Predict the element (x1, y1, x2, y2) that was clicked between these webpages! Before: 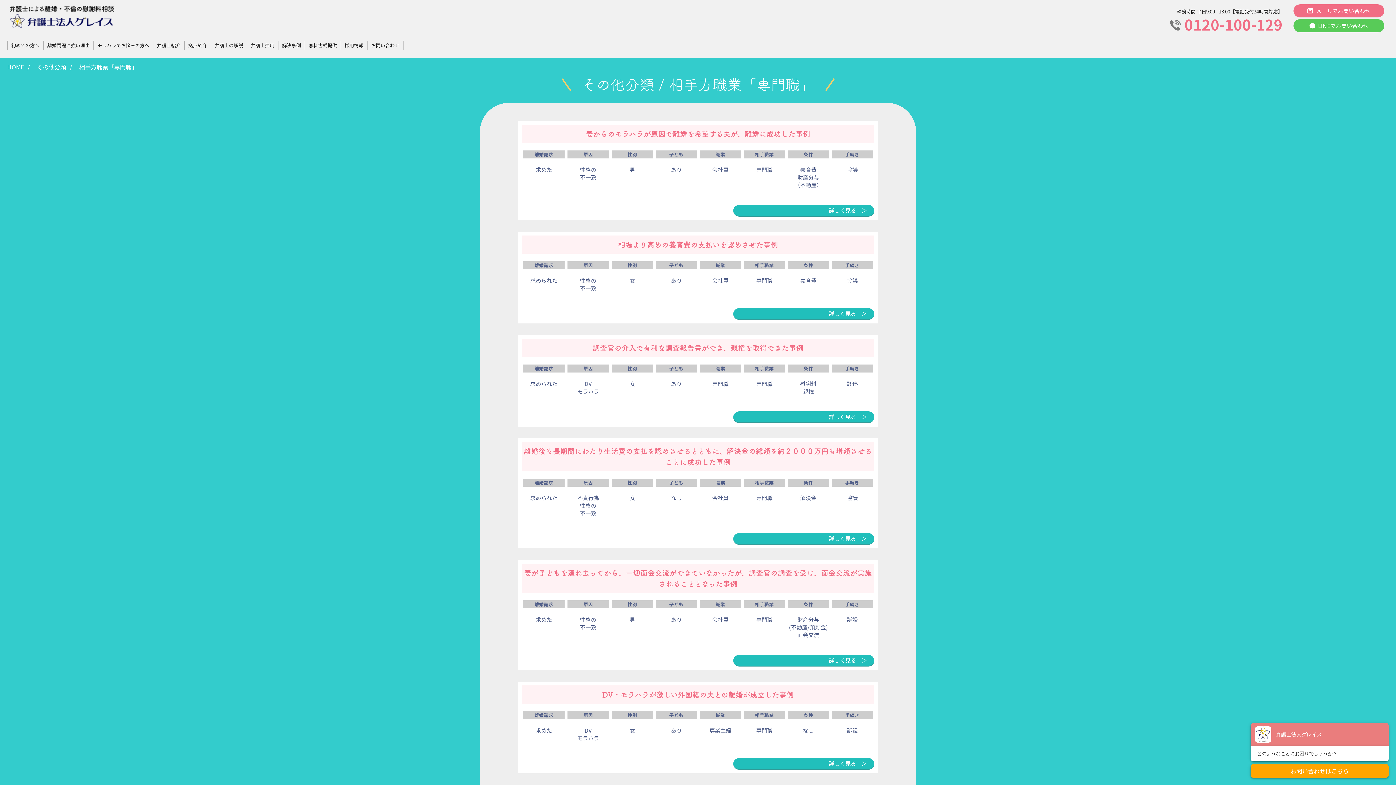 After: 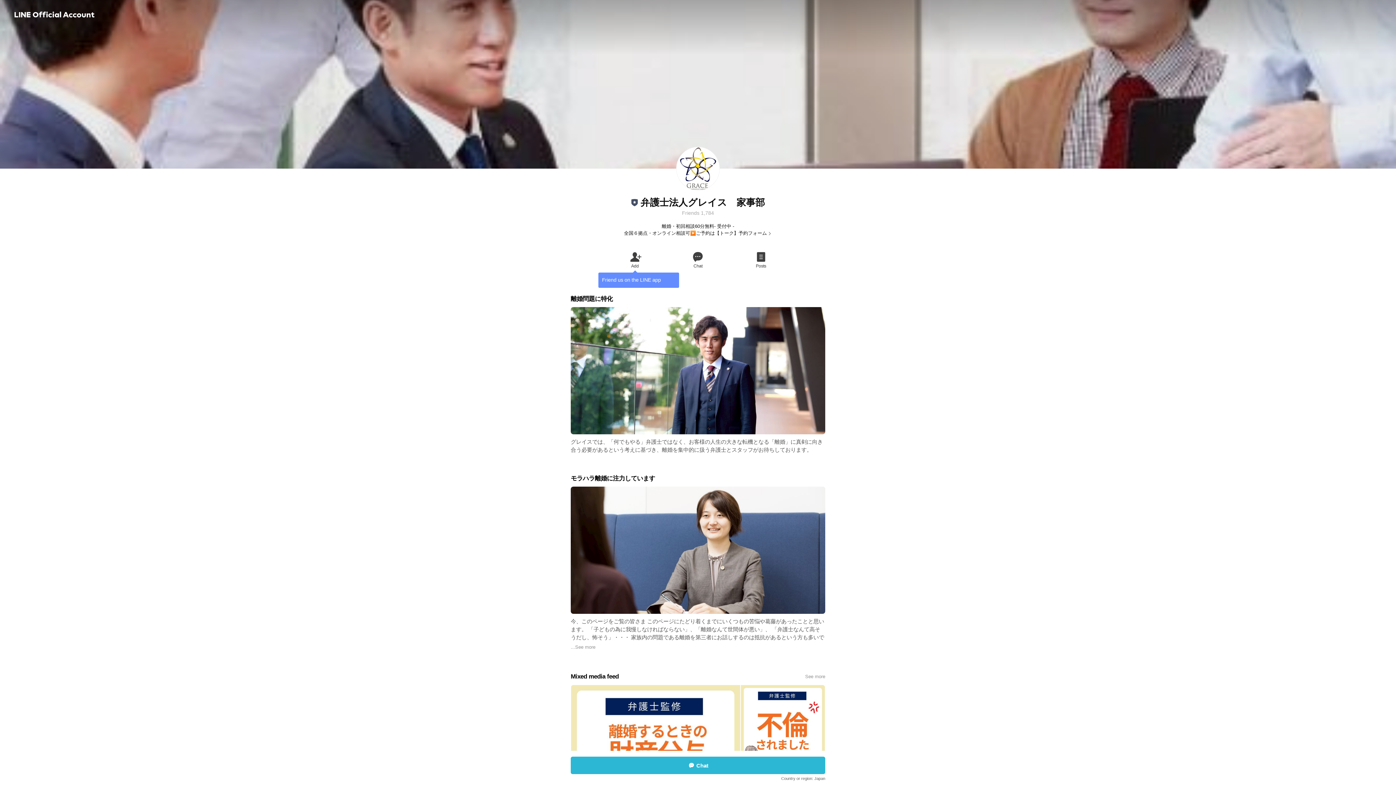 Action: bbox: (1293, 19, 1384, 32) label: LINEでお問い合わせ